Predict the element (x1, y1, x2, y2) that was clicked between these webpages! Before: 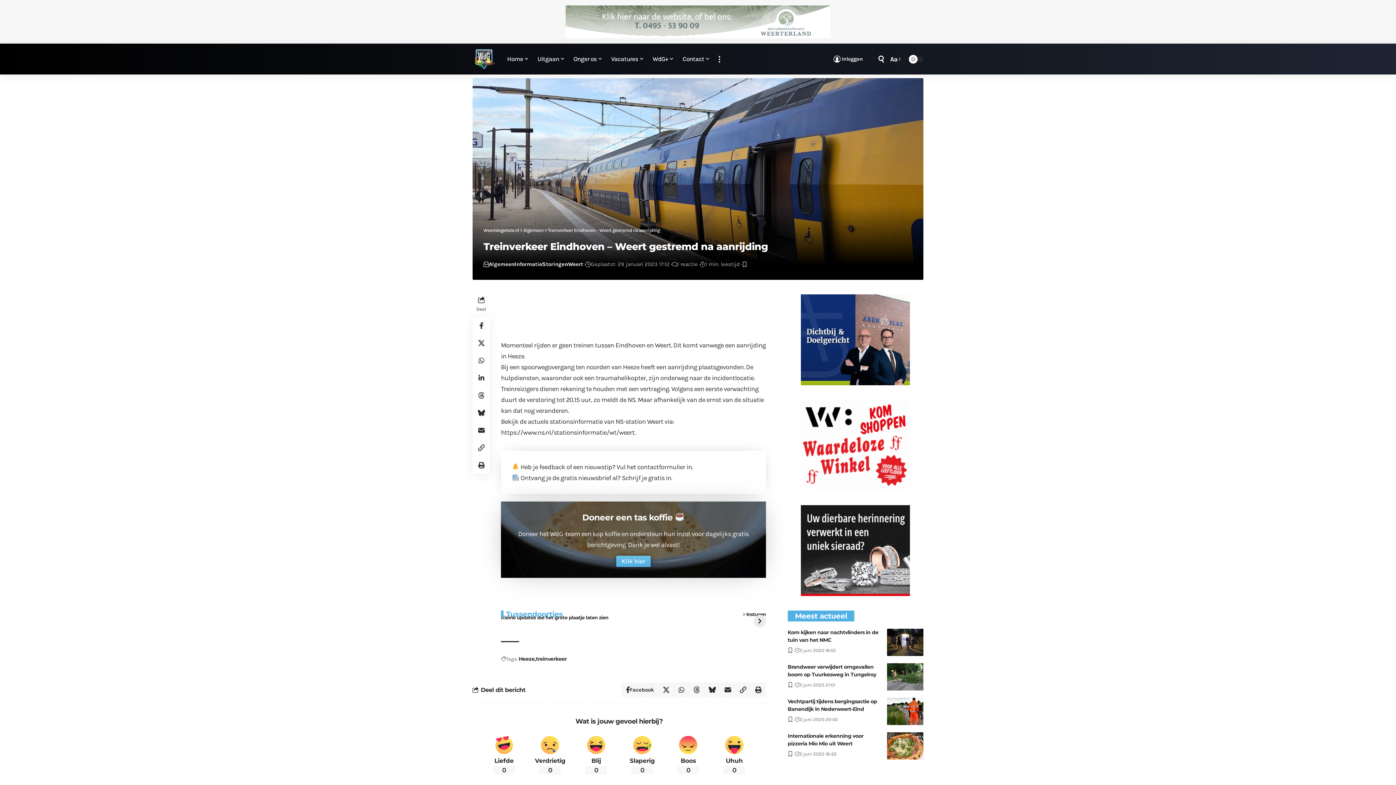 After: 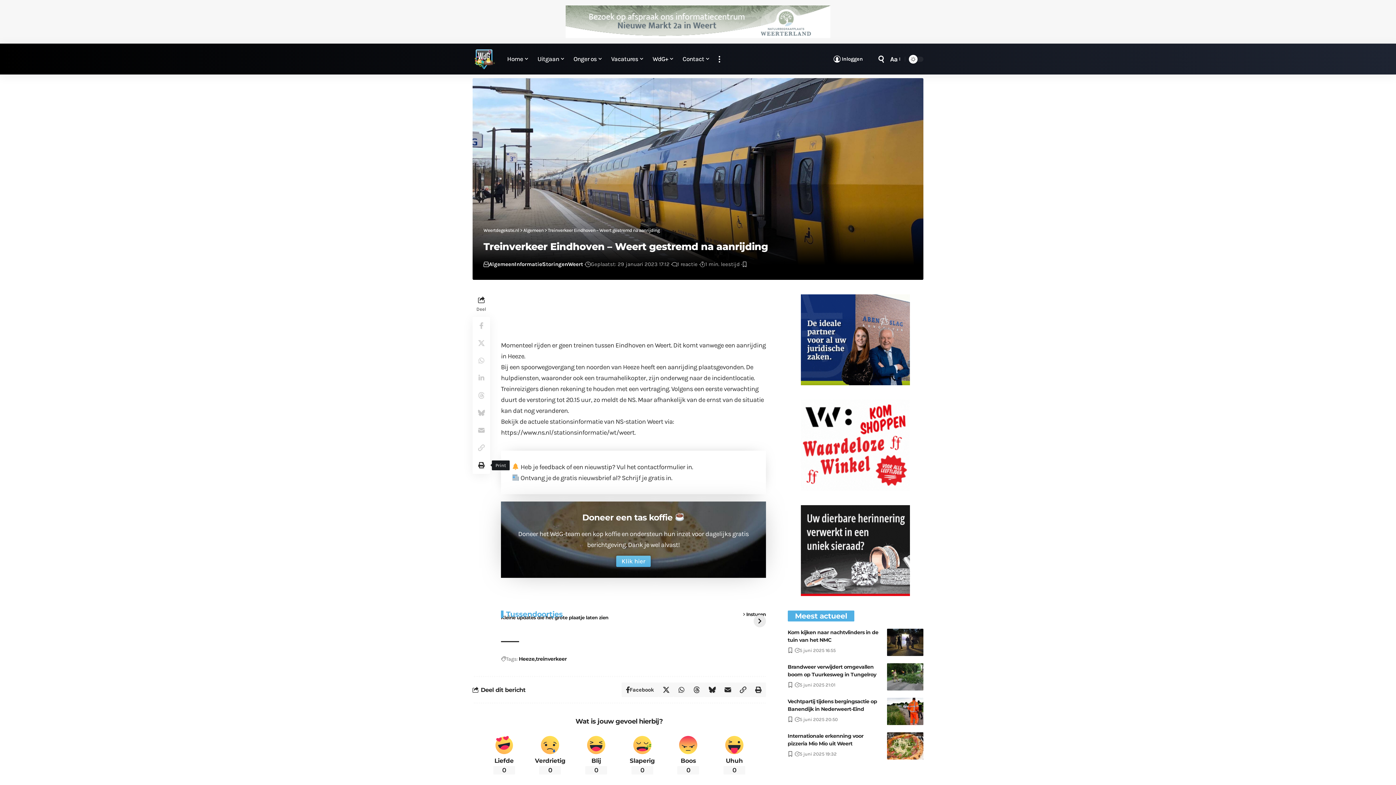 Action: bbox: (472, 456, 490, 474) label: Print